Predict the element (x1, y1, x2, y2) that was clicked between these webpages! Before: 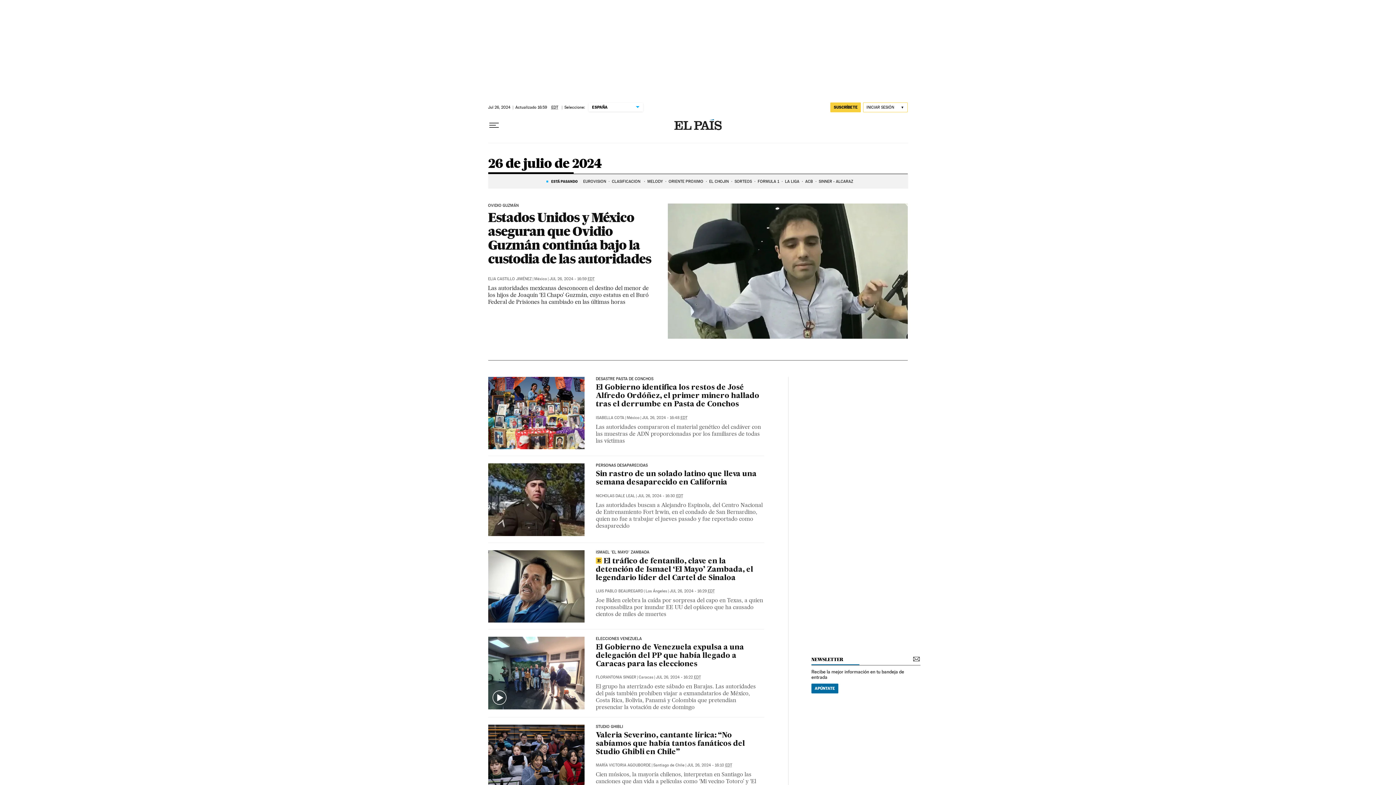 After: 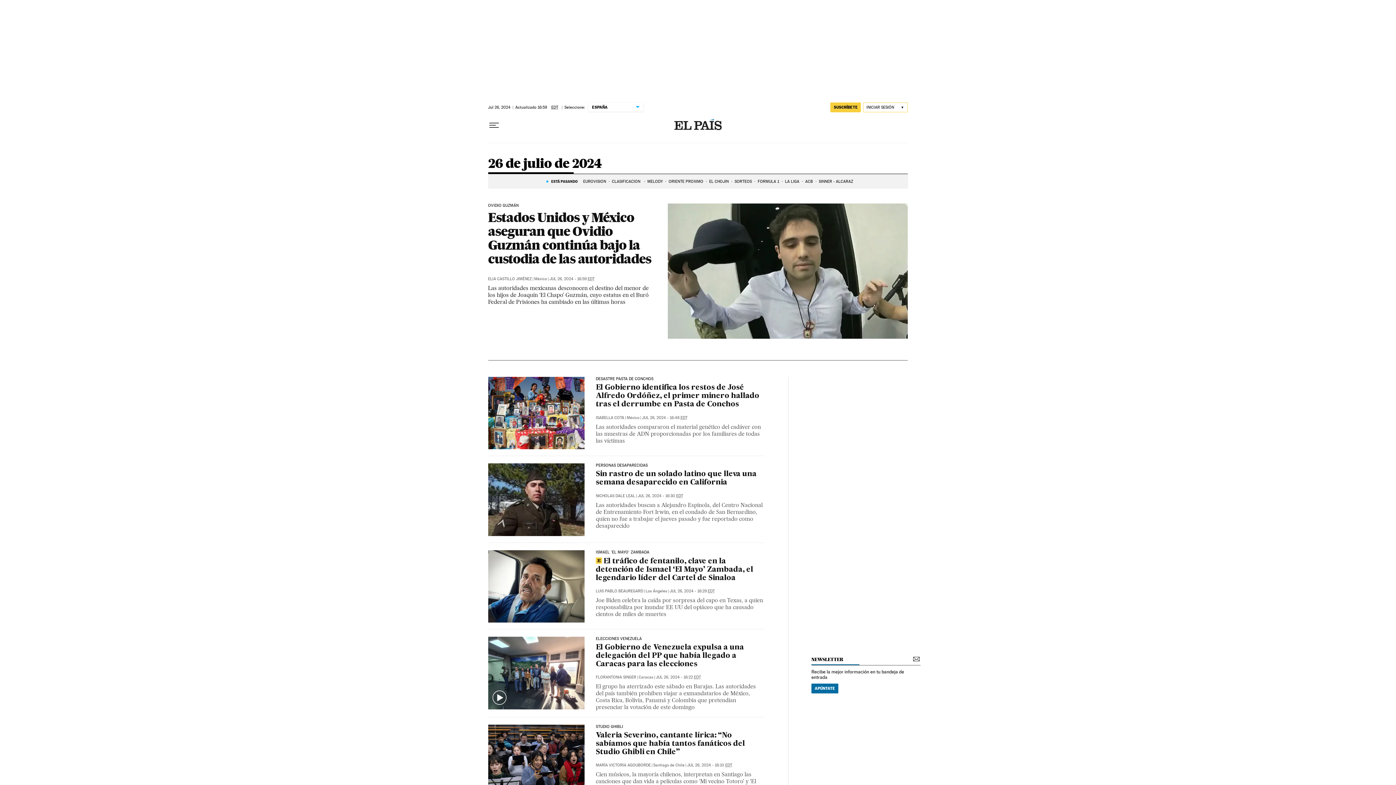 Action: bbox: (687, 763, 732, 768) label: JUL 26, 2024 - 16:10 EDT